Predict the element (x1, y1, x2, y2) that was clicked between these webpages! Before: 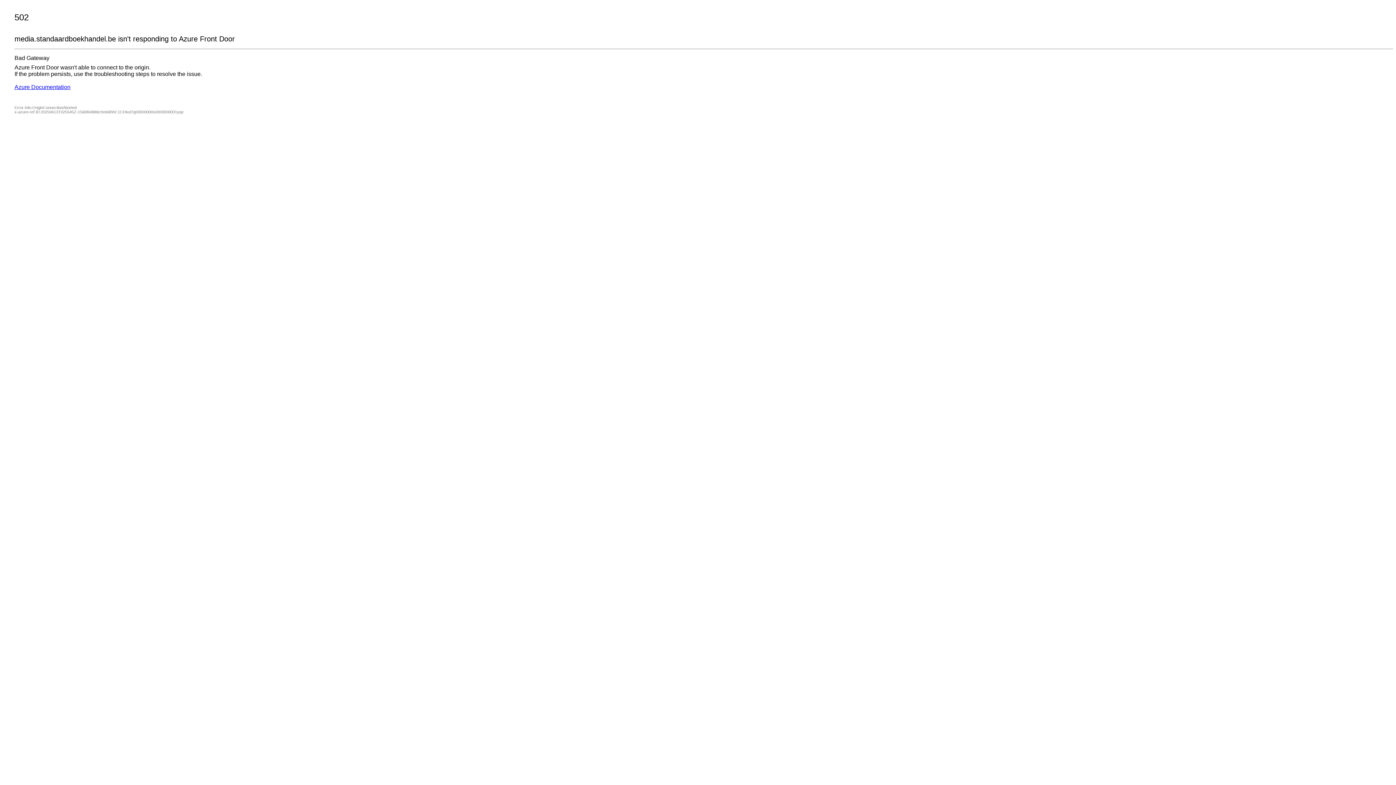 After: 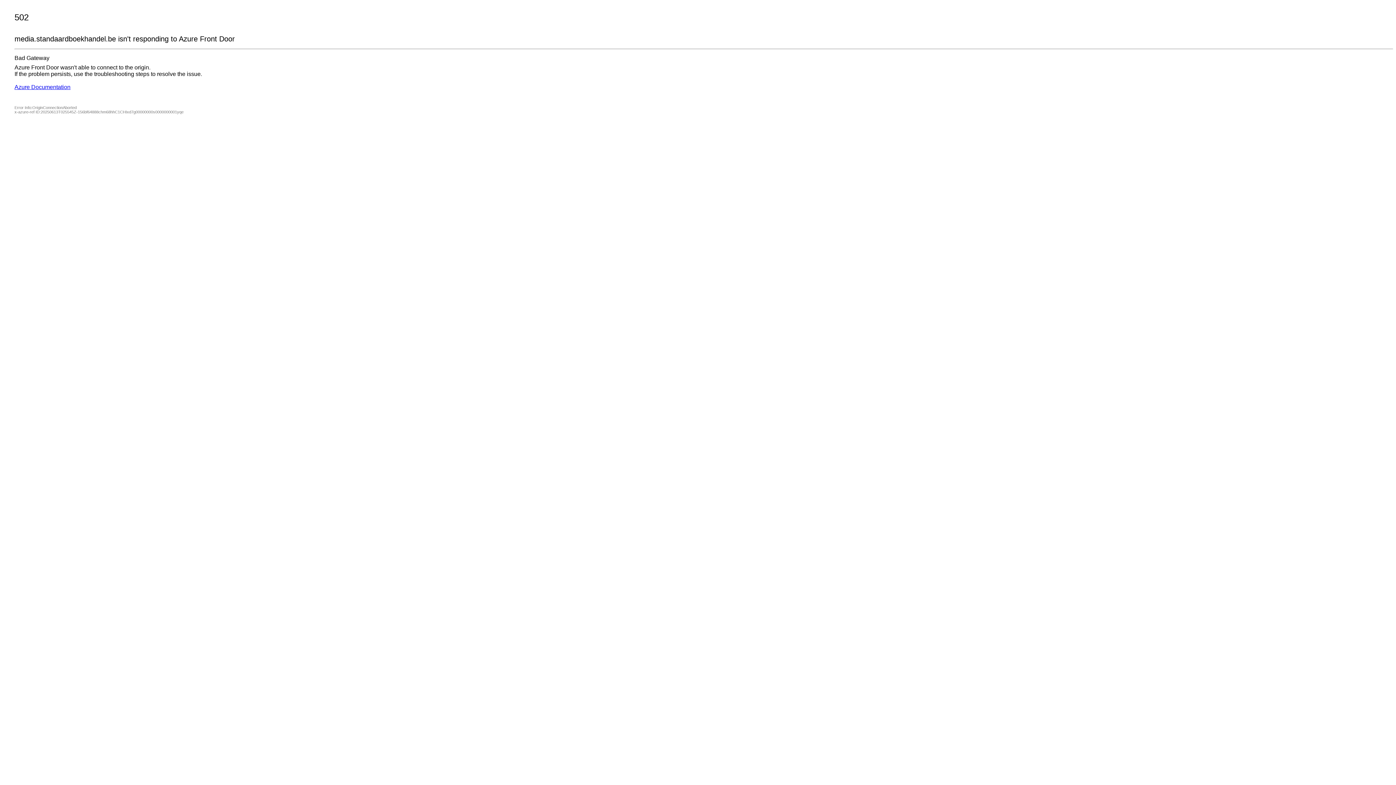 Action: bbox: (14, 84, 70, 90) label: Azure Documentation